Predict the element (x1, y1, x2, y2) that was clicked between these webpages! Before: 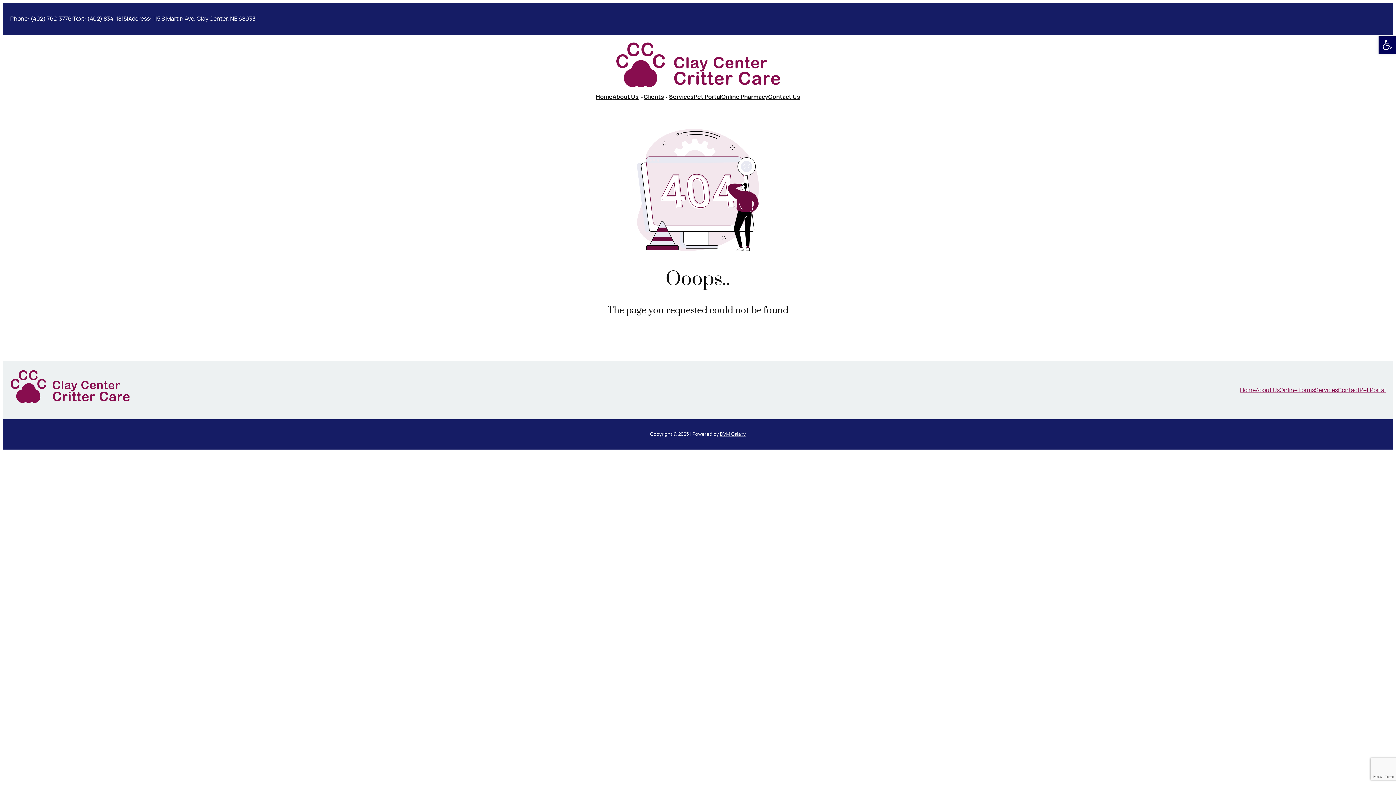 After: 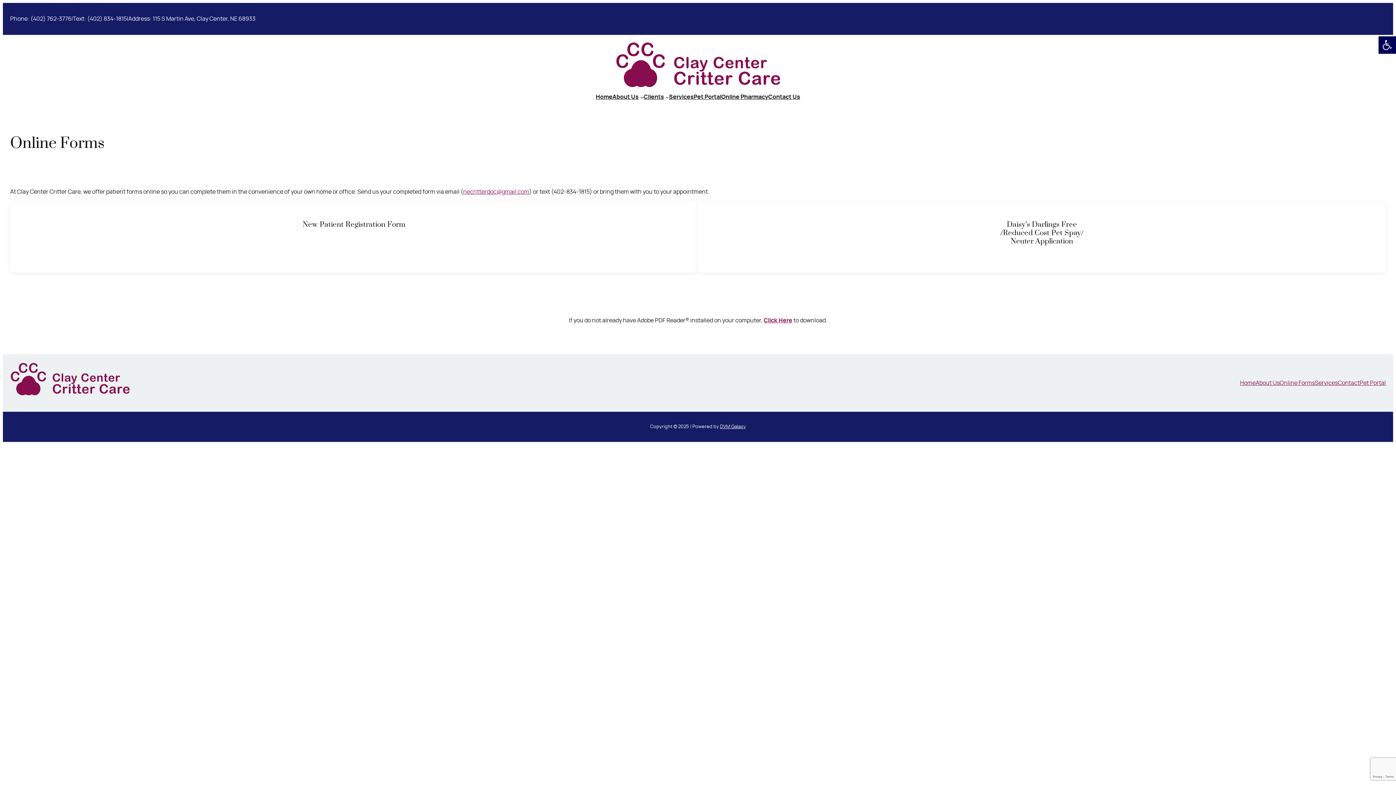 Action: label: Online Forms bbox: (1280, 387, 1315, 393)